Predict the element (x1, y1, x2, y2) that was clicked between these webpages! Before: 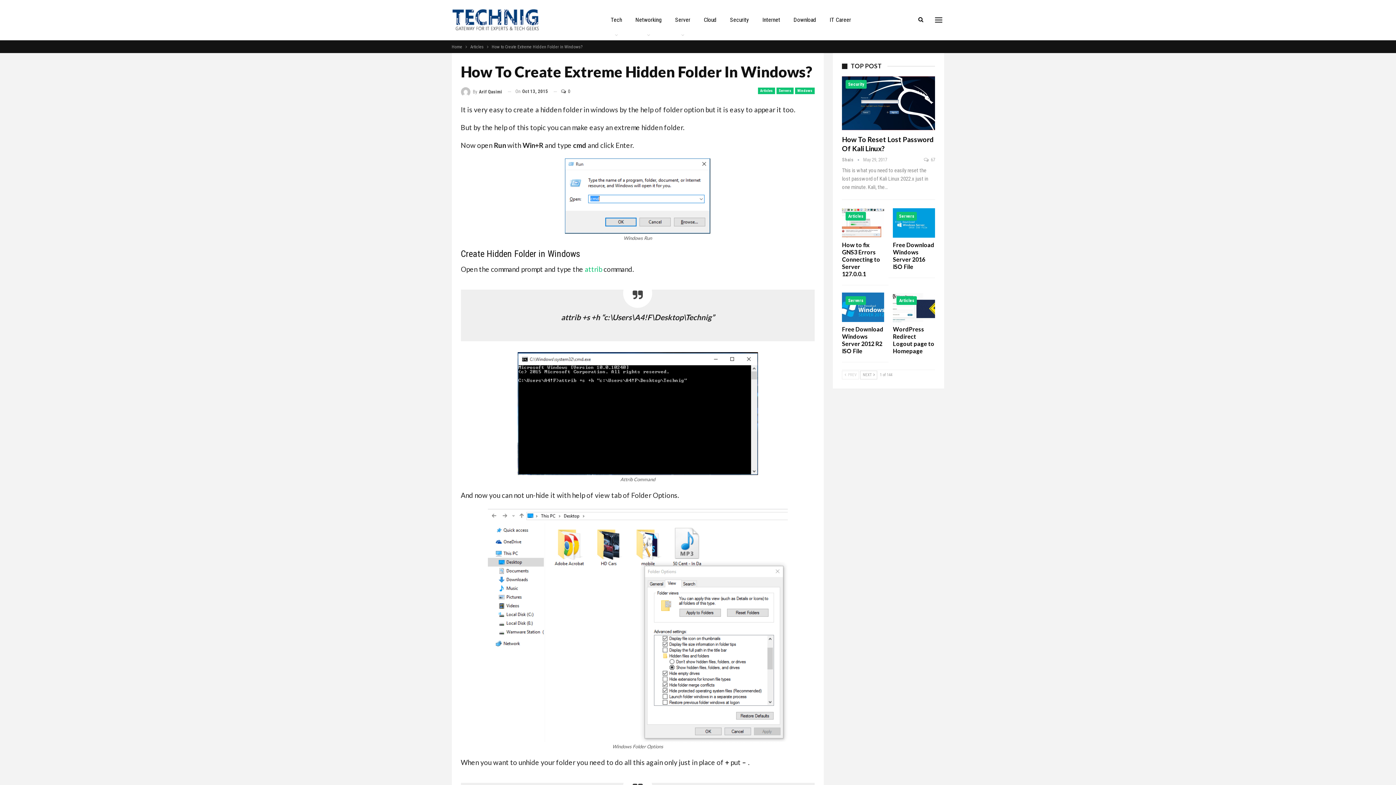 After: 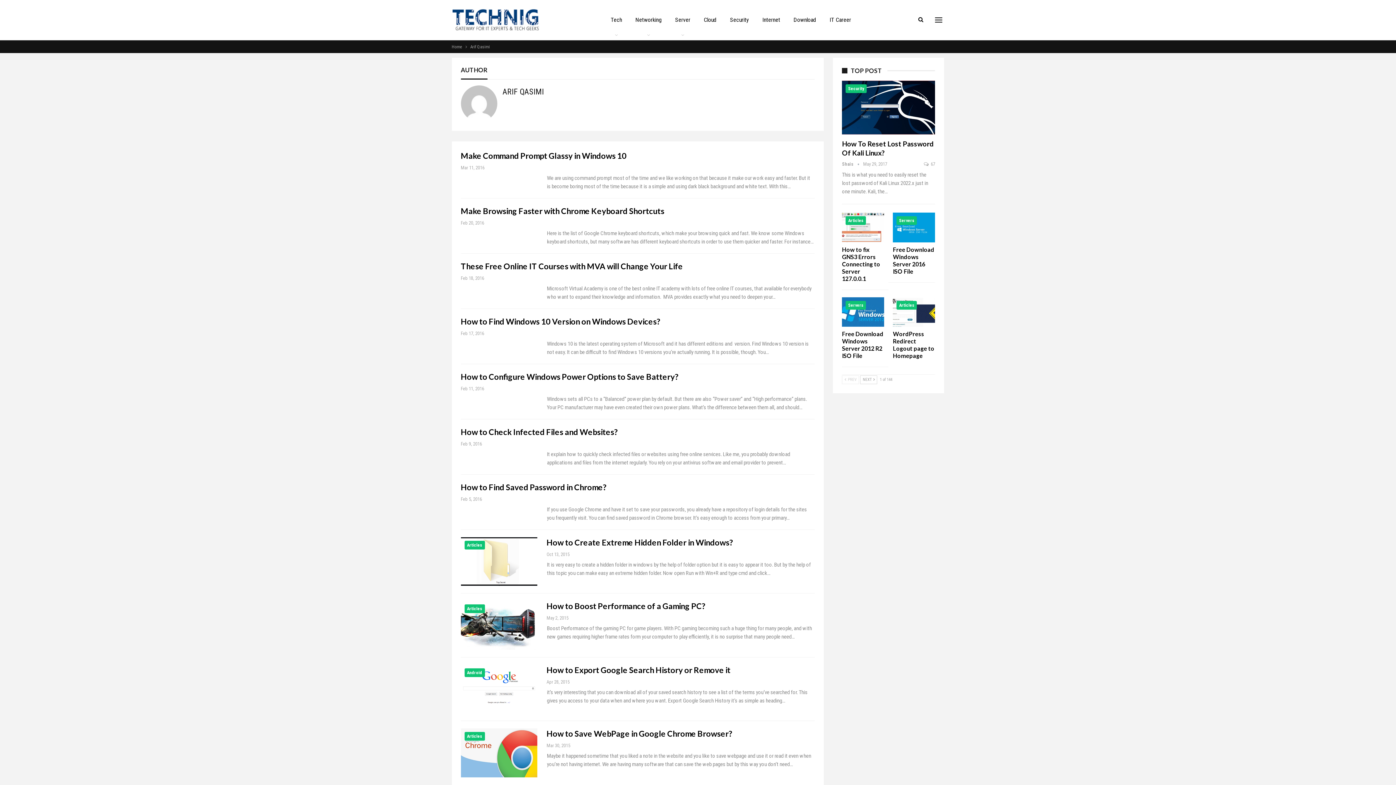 Action: bbox: (460, 86, 502, 96) label: By Arif Qasimi